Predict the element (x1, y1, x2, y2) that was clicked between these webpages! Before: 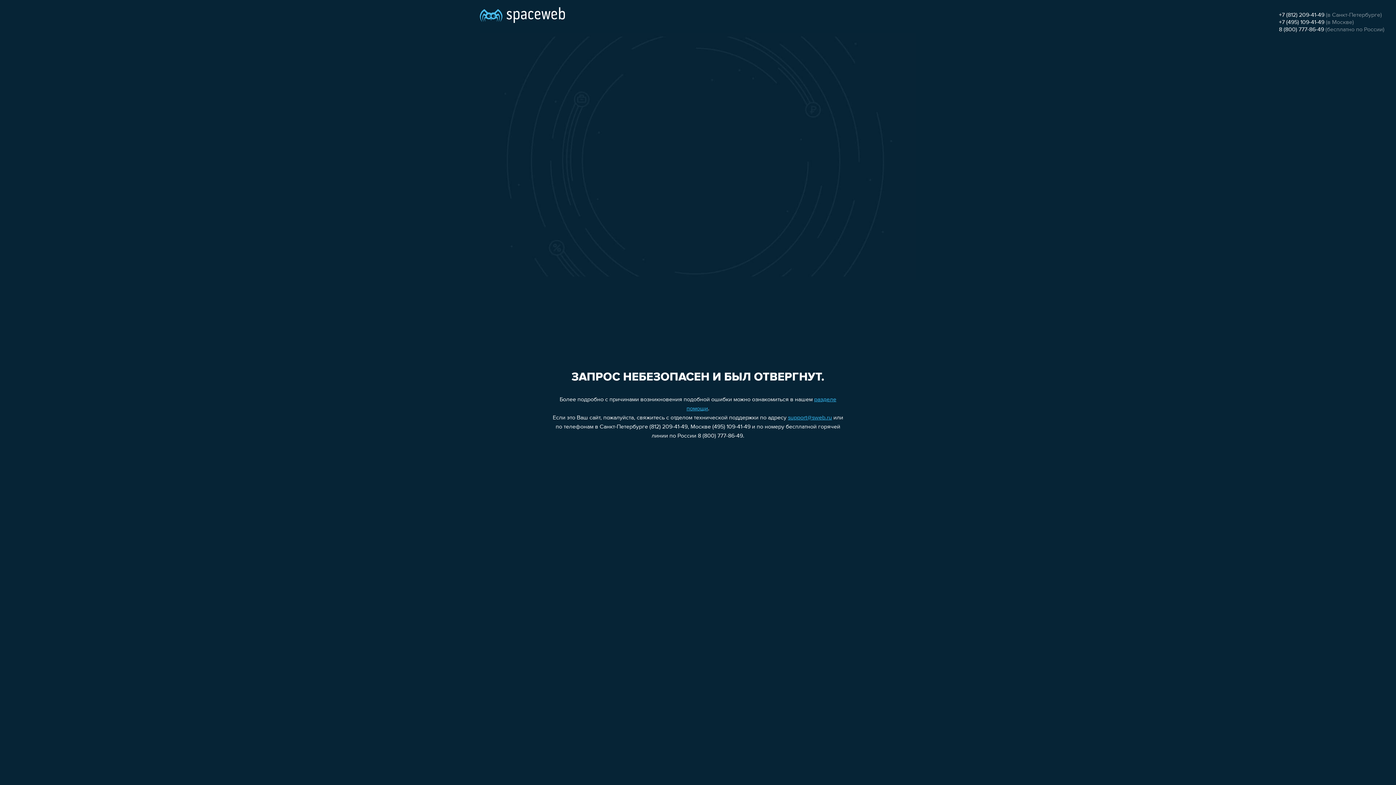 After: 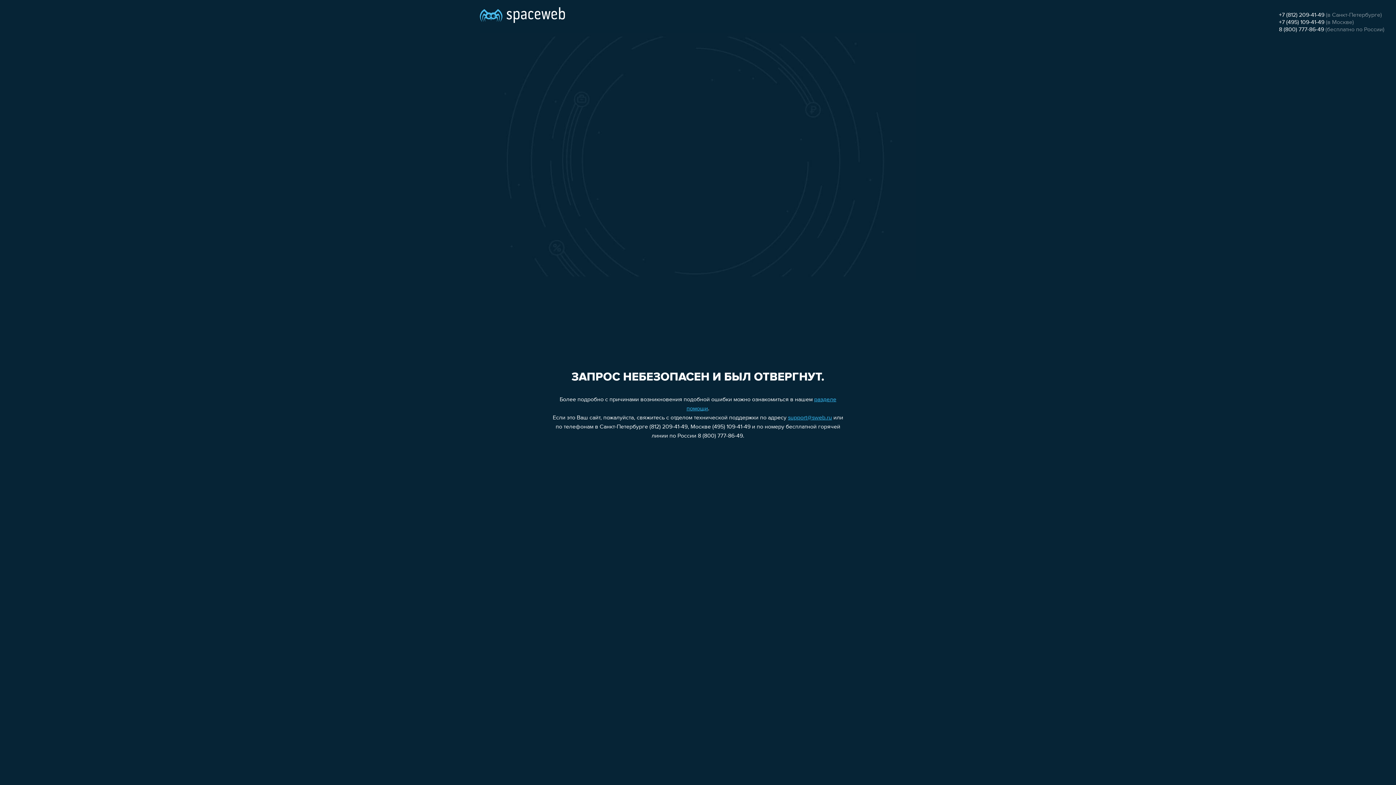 Action: label: +7 (812) 209-41-49 bbox: (1279, 12, 1324, 18)